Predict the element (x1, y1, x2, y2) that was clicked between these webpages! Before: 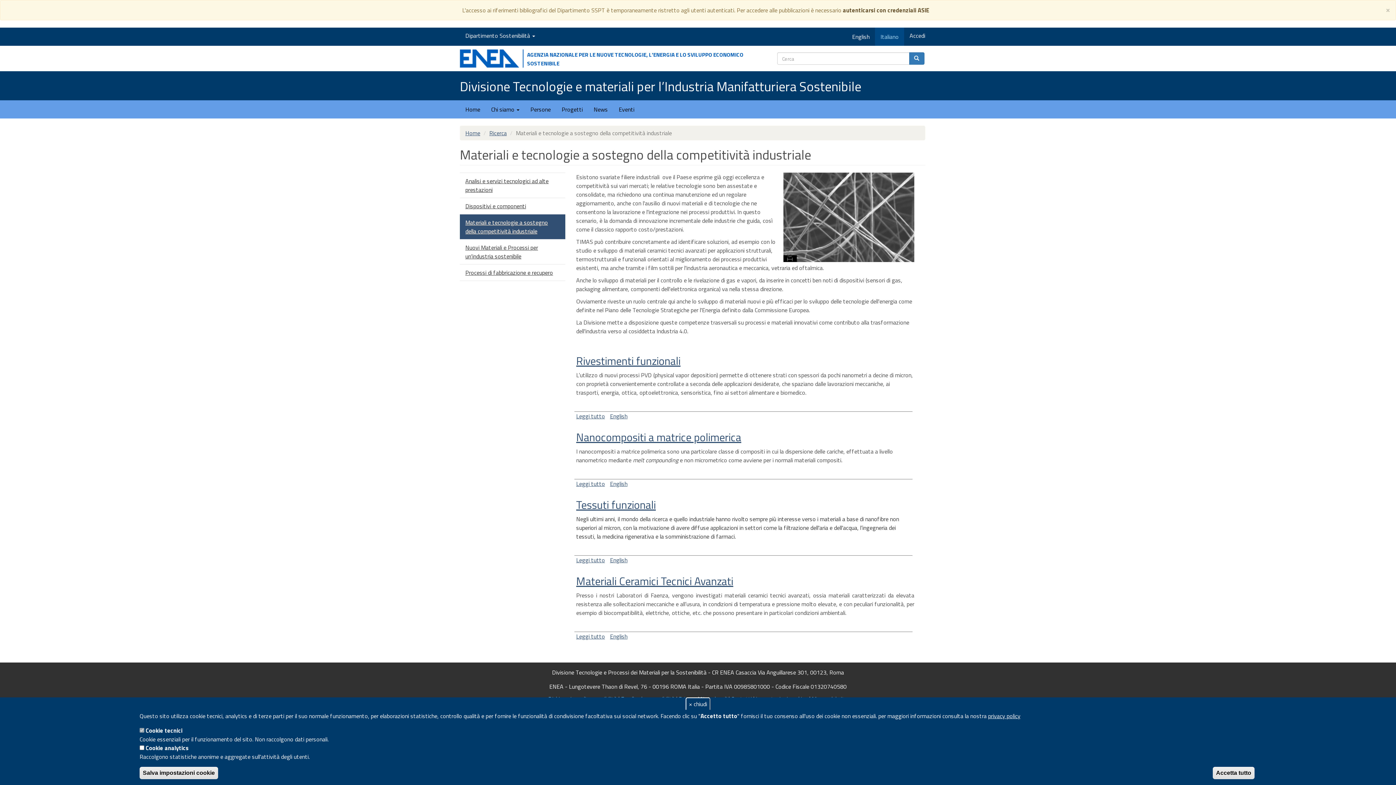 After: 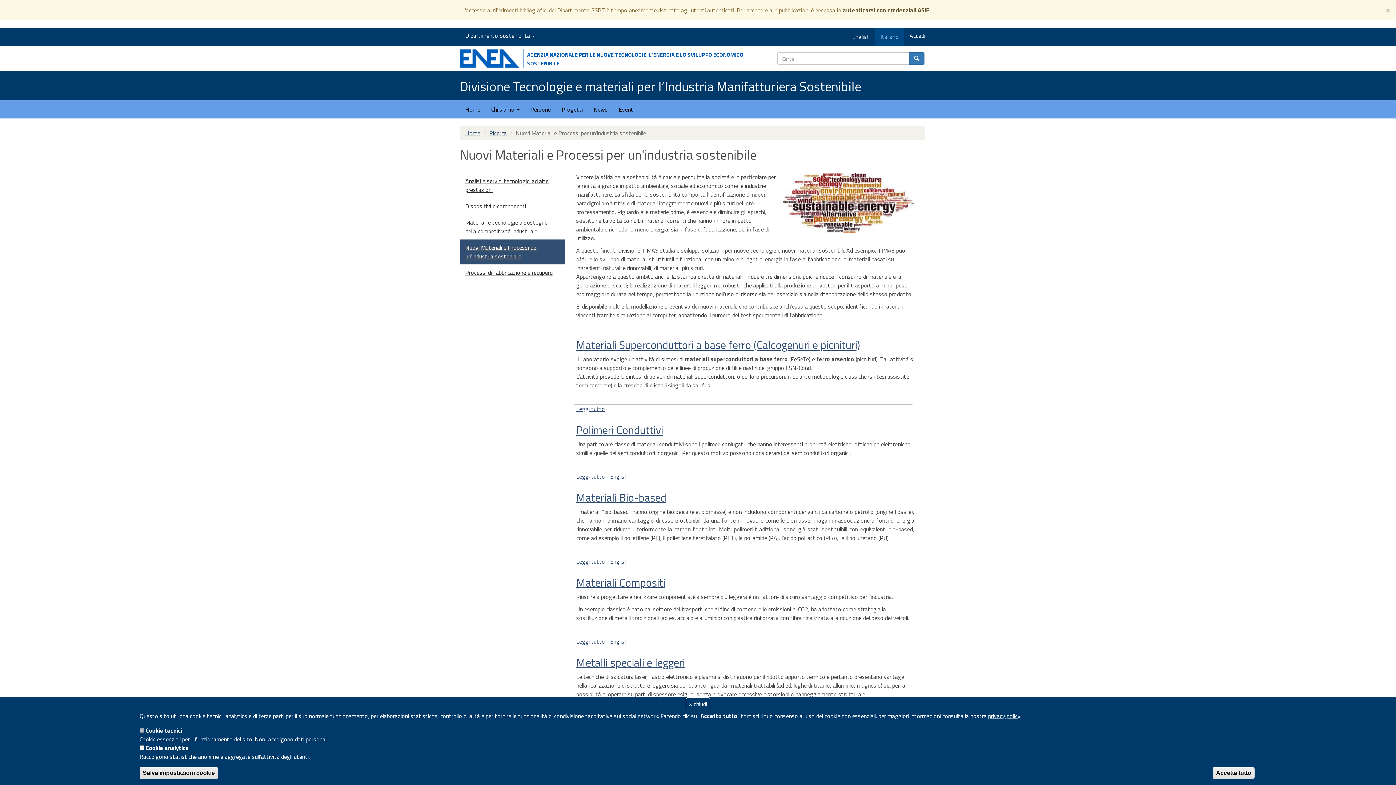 Action: label: Nuovi Materiali e Processi per un'industria sostenibile bbox: (460, 239, 565, 264)